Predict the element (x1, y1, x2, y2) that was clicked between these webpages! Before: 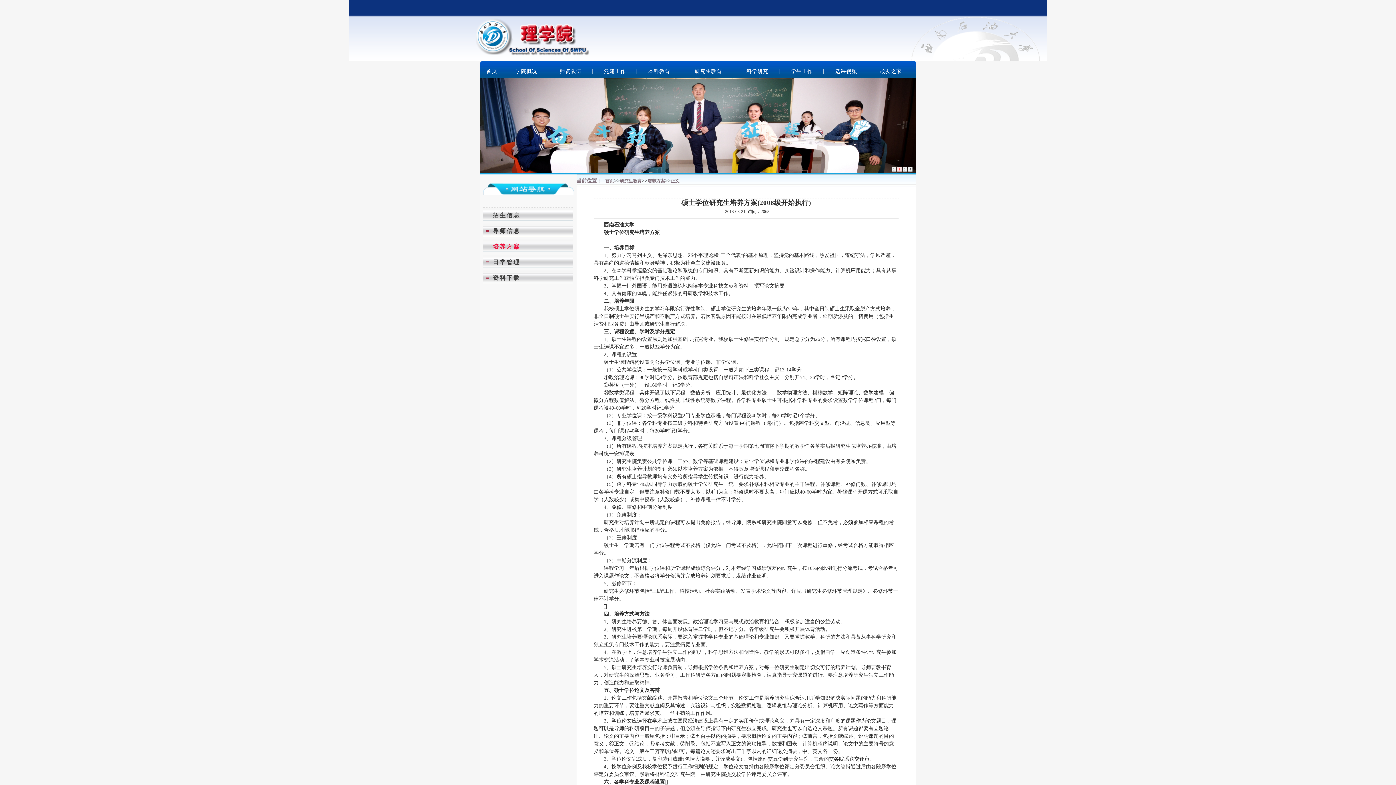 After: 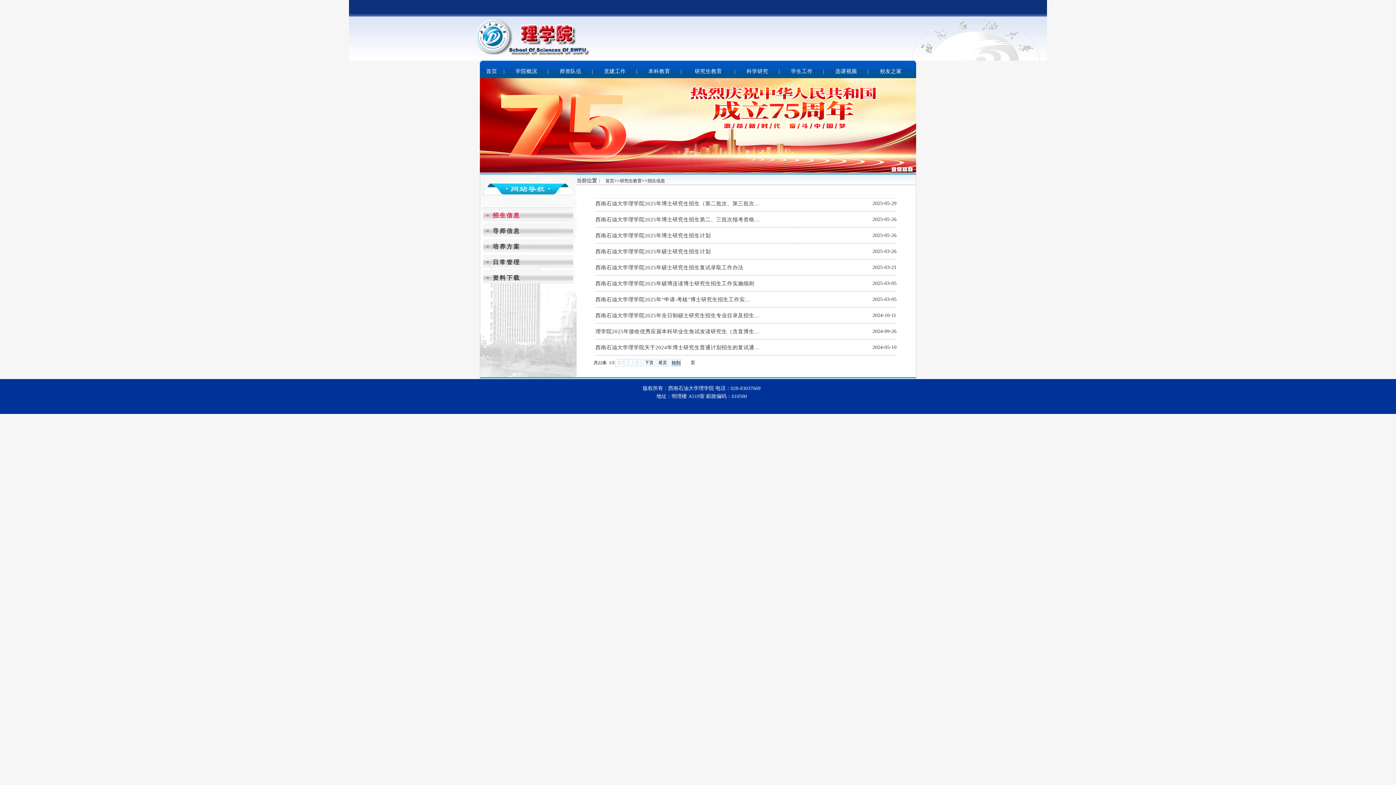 Action: label: = 招生信息  bbox: (486, 212, 523, 218)